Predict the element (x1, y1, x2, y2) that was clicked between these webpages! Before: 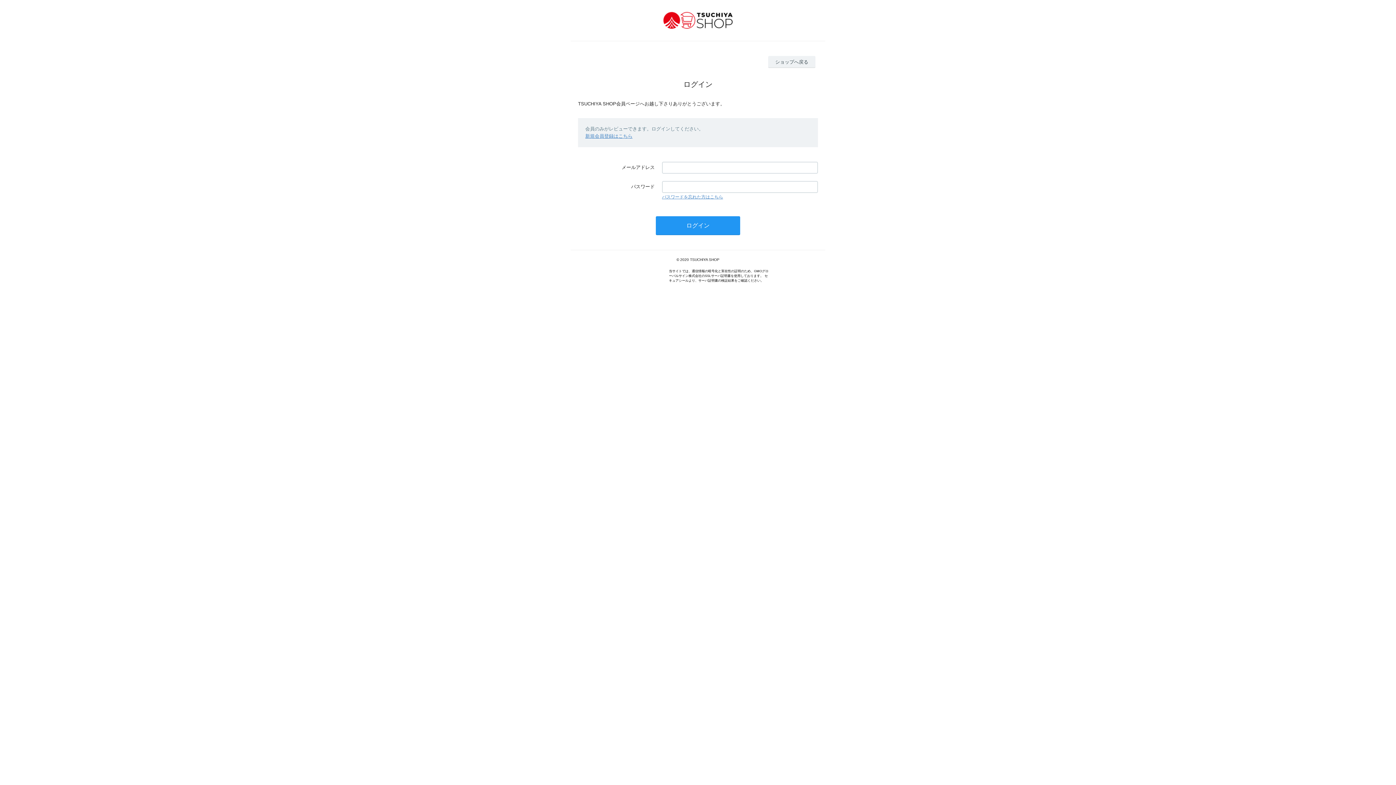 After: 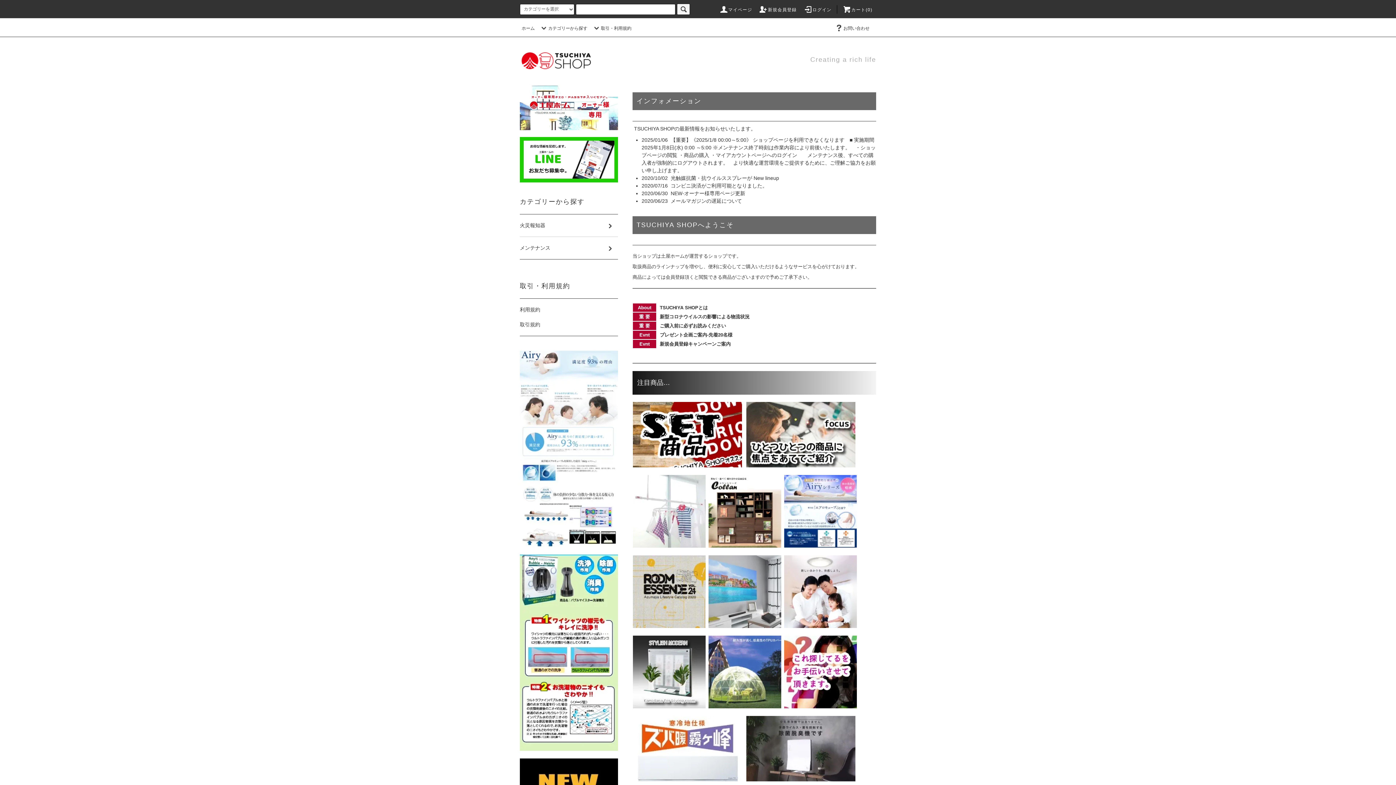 Action: bbox: (552, 7, 844, 33)